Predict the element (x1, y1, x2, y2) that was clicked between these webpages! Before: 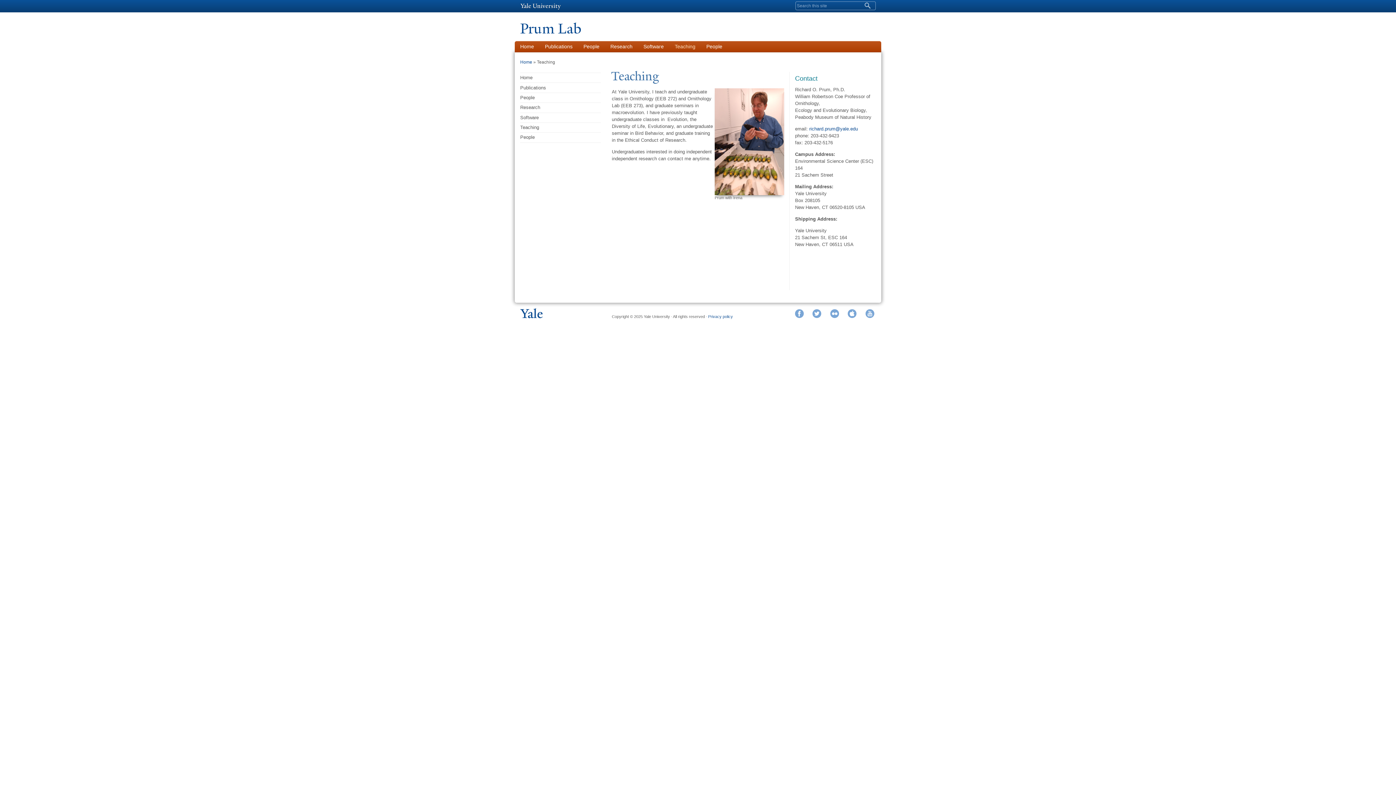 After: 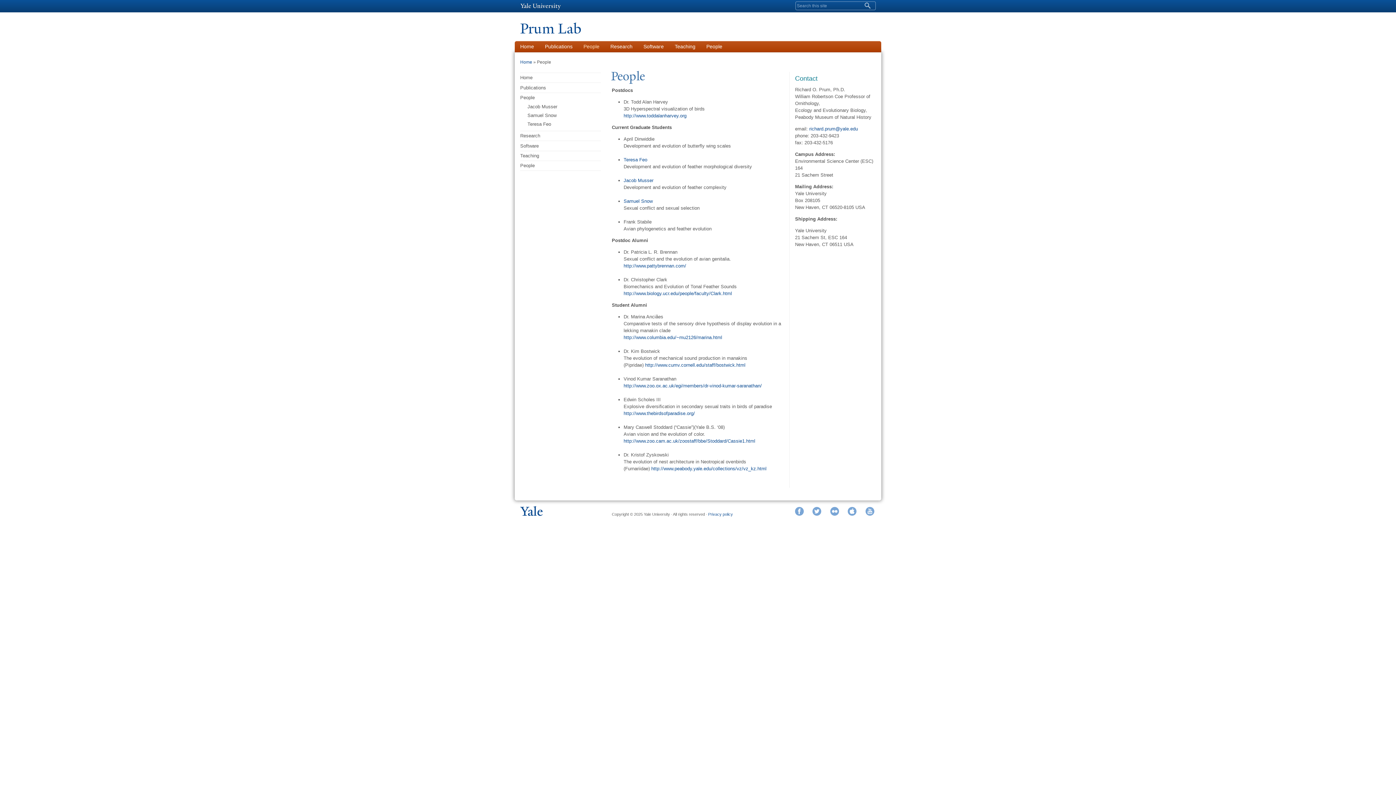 Action: bbox: (578, 41, 605, 52) label: People